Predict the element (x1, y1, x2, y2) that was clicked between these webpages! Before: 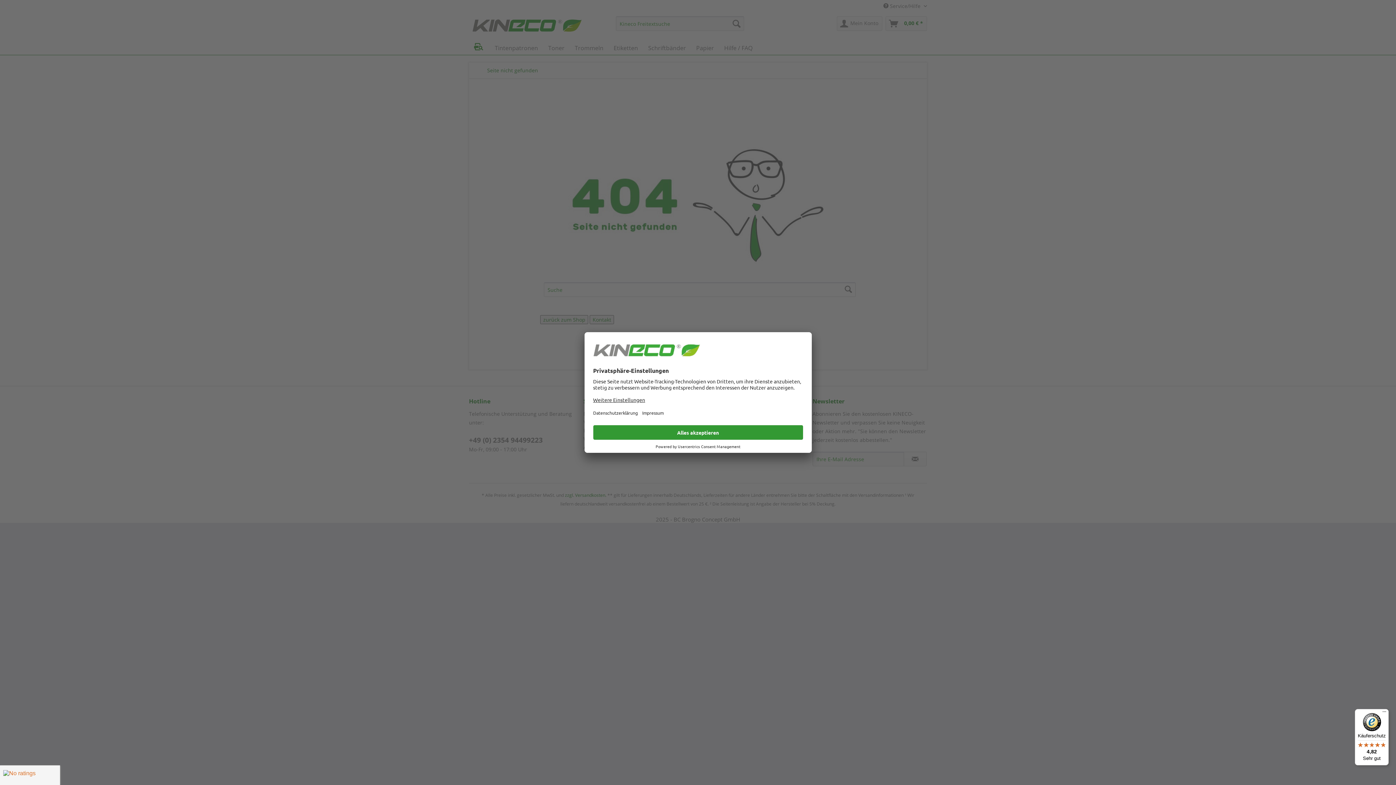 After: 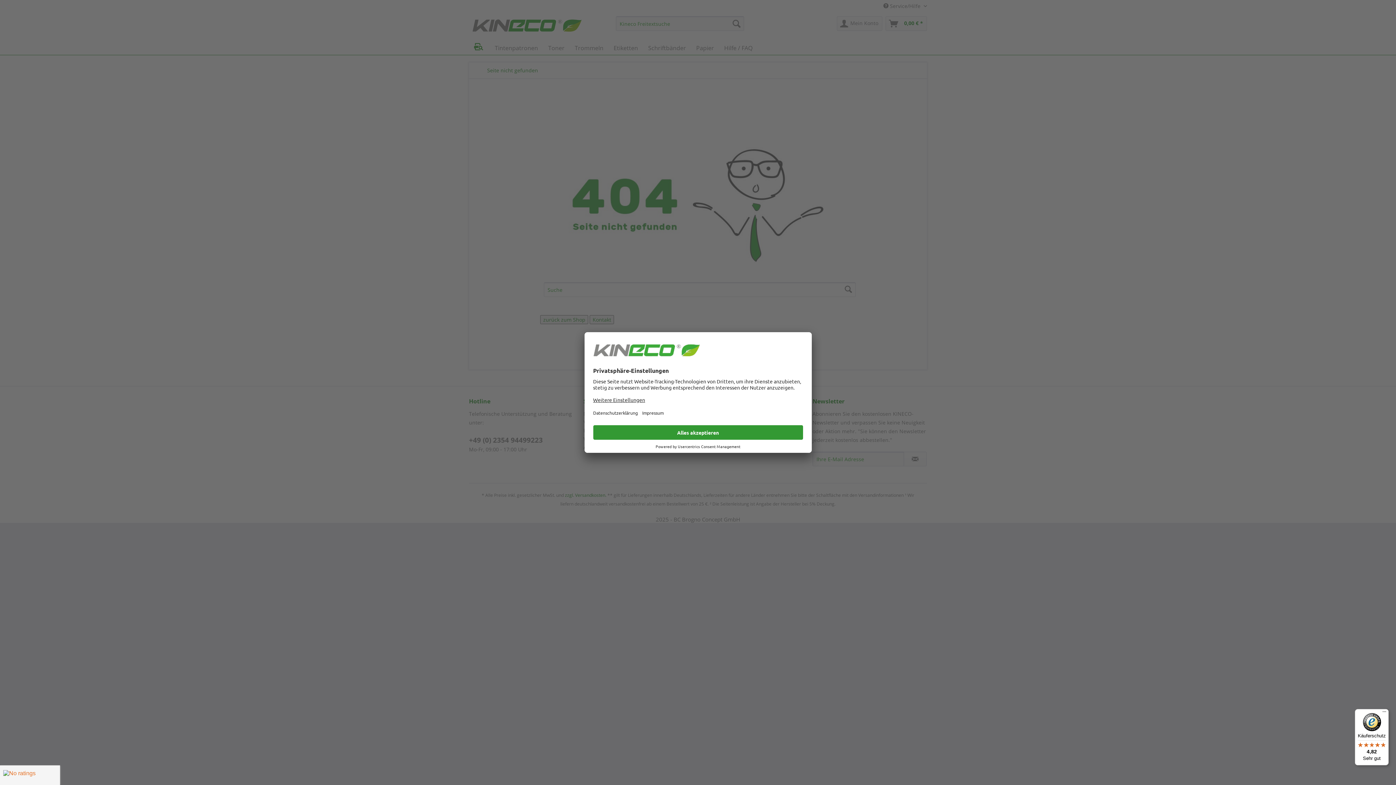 Action: label: Käuferschutz

4,82

Sehr gut bbox: (1355, 709, 1389, 765)